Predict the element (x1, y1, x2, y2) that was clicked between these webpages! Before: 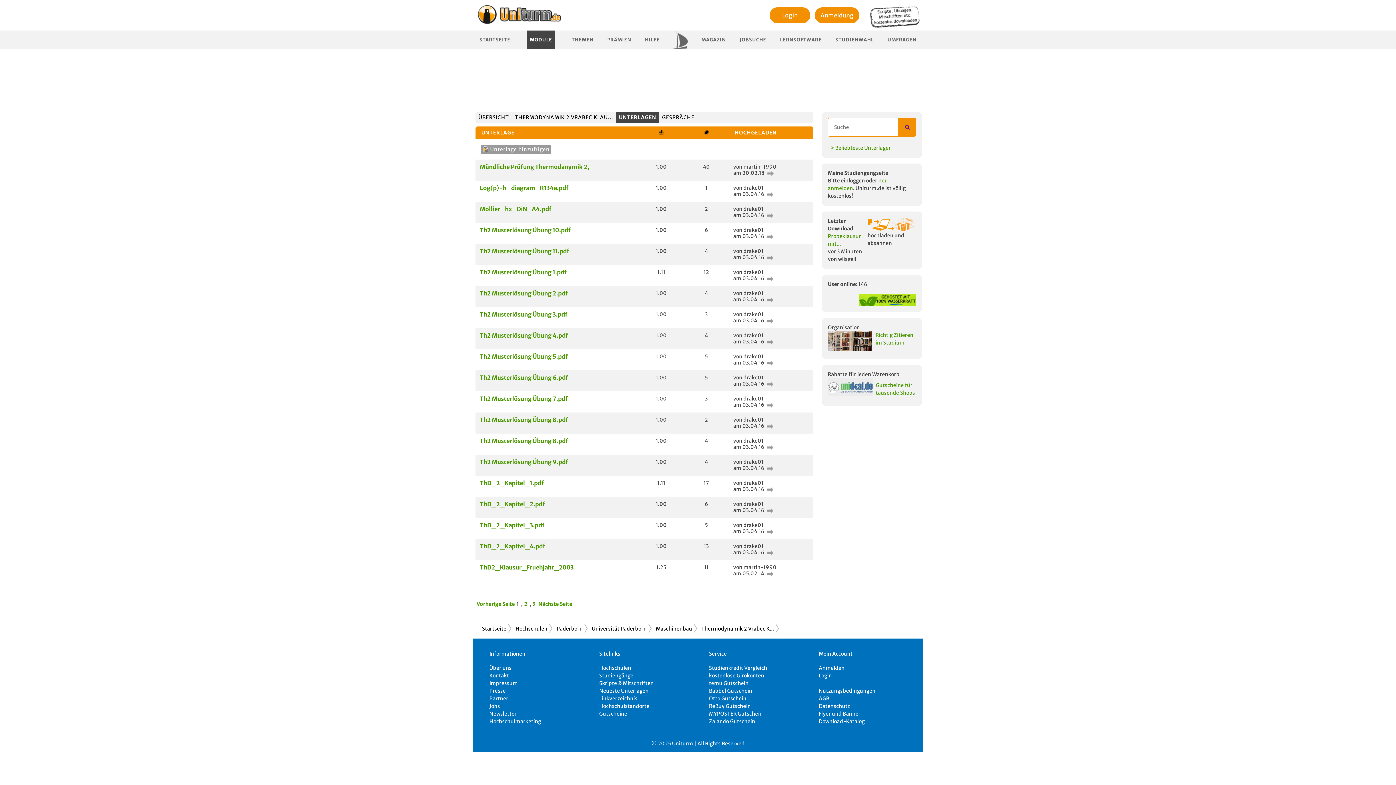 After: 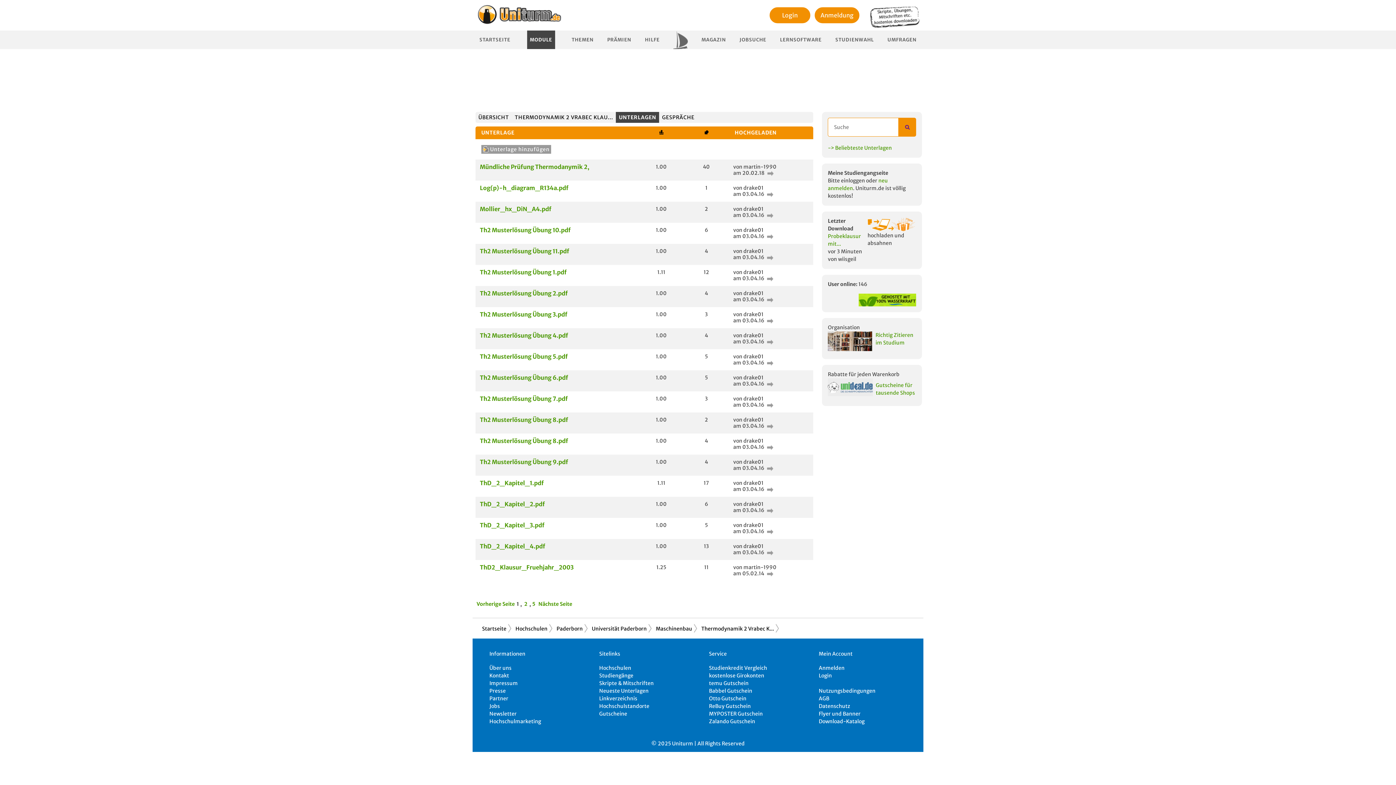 Action: label: Unterlage hinzufügen bbox: (481, 147, 551, 153)